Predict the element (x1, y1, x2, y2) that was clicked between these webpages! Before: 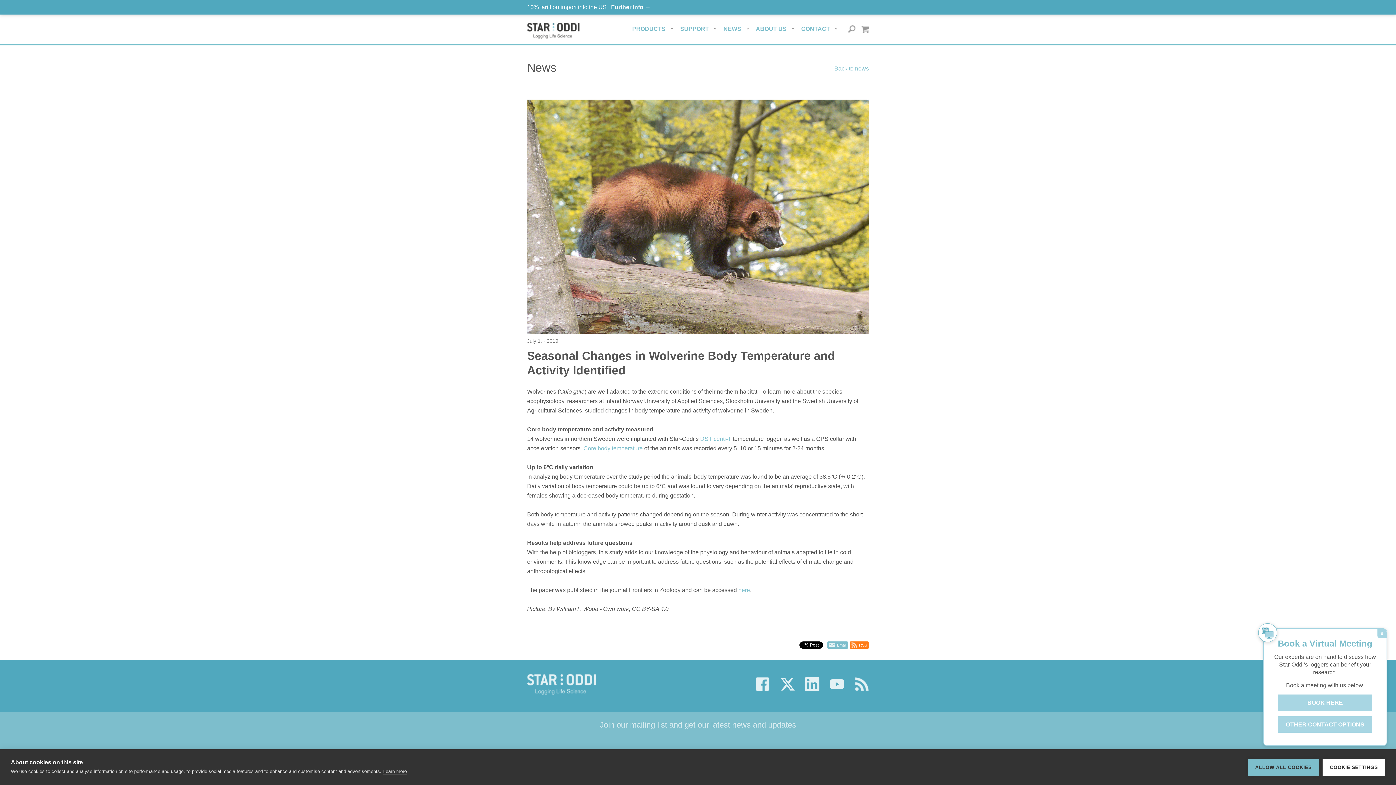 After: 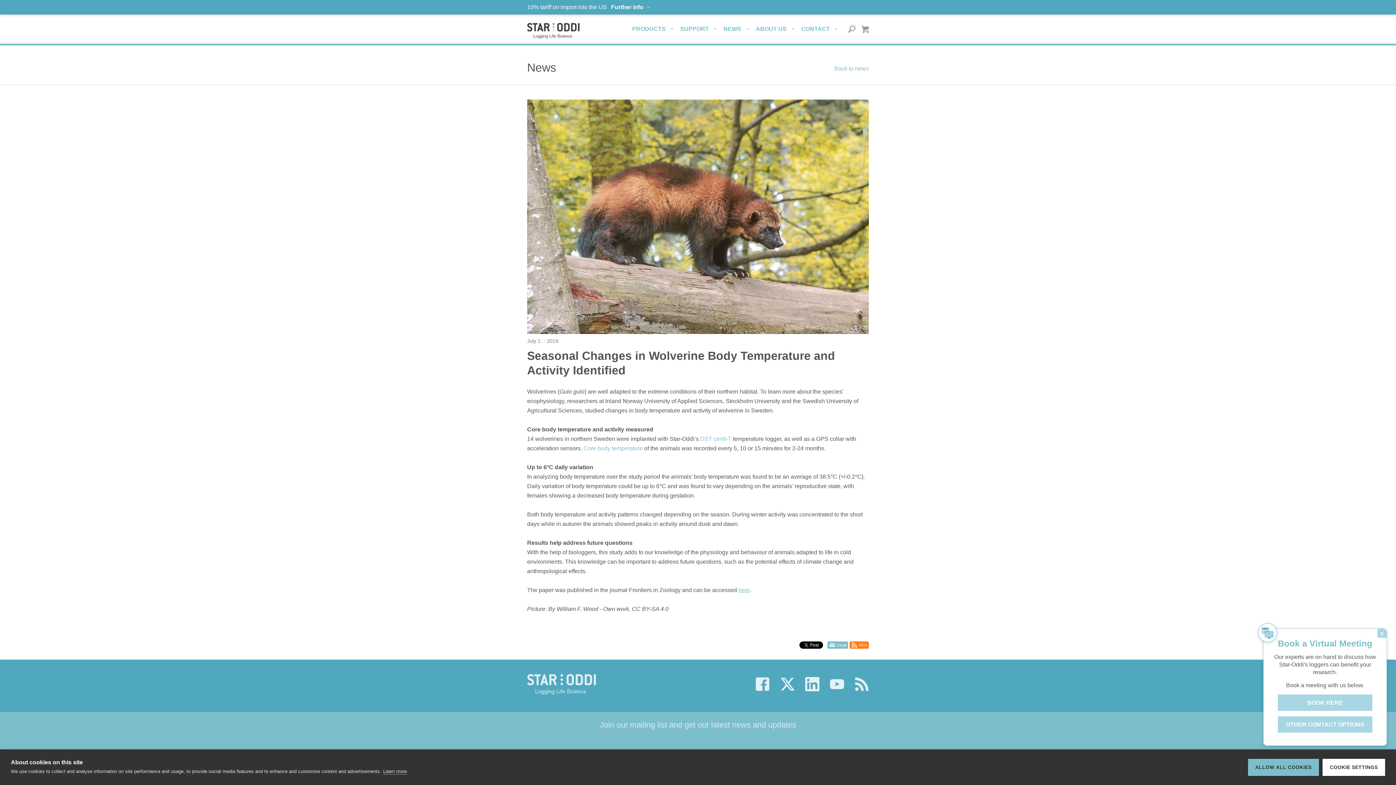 Action: bbox: (738, 587, 750, 593) label: here